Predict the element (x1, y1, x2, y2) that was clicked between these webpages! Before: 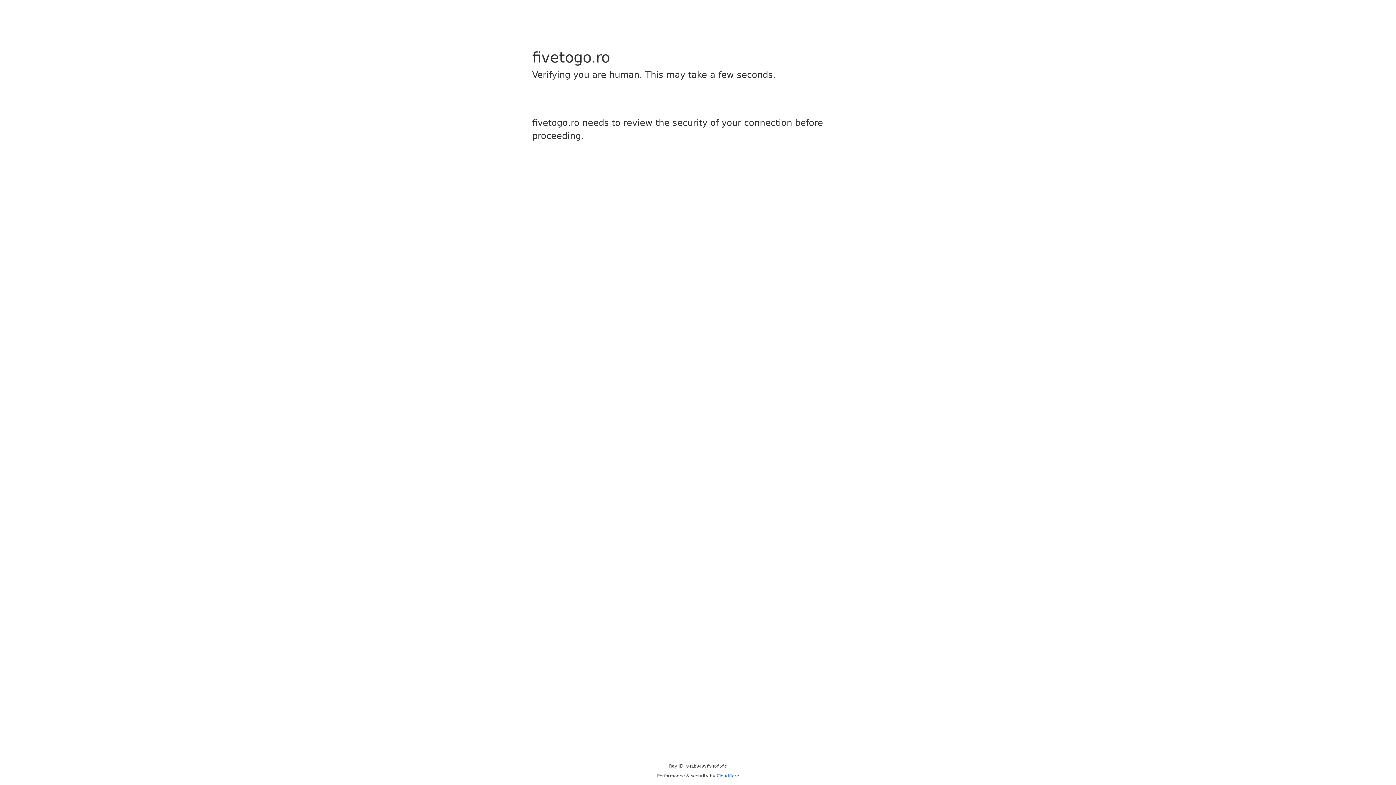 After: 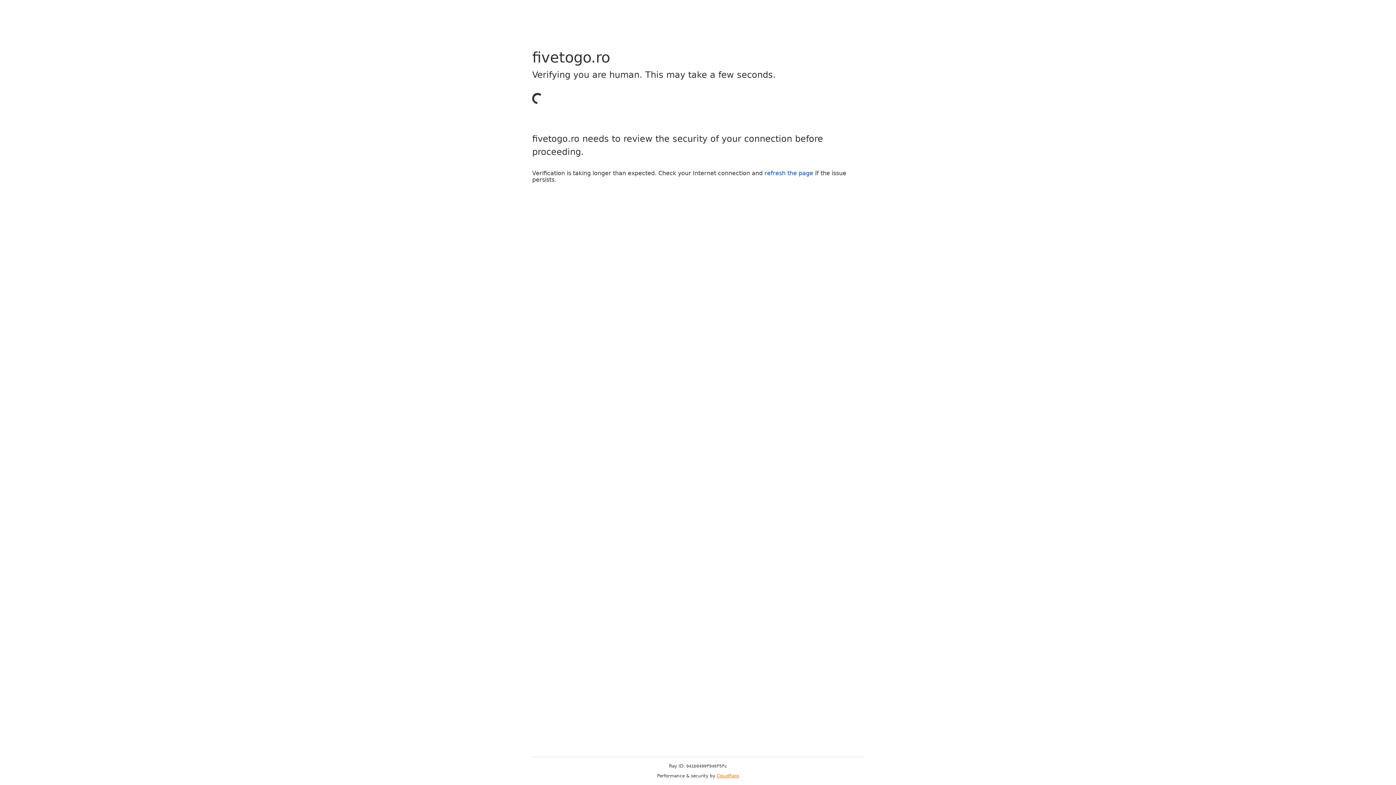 Action: label: Cloudflare bbox: (716, 773, 739, 778)